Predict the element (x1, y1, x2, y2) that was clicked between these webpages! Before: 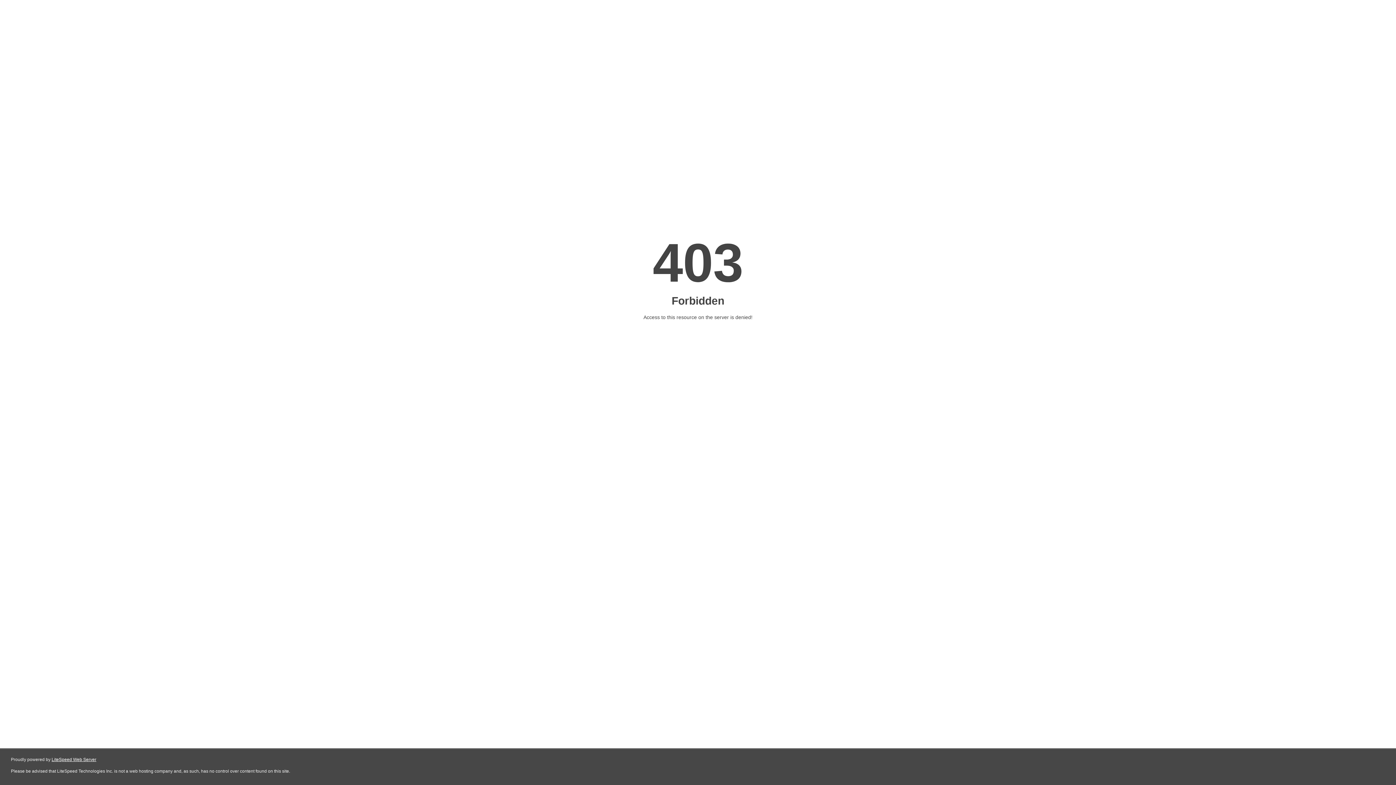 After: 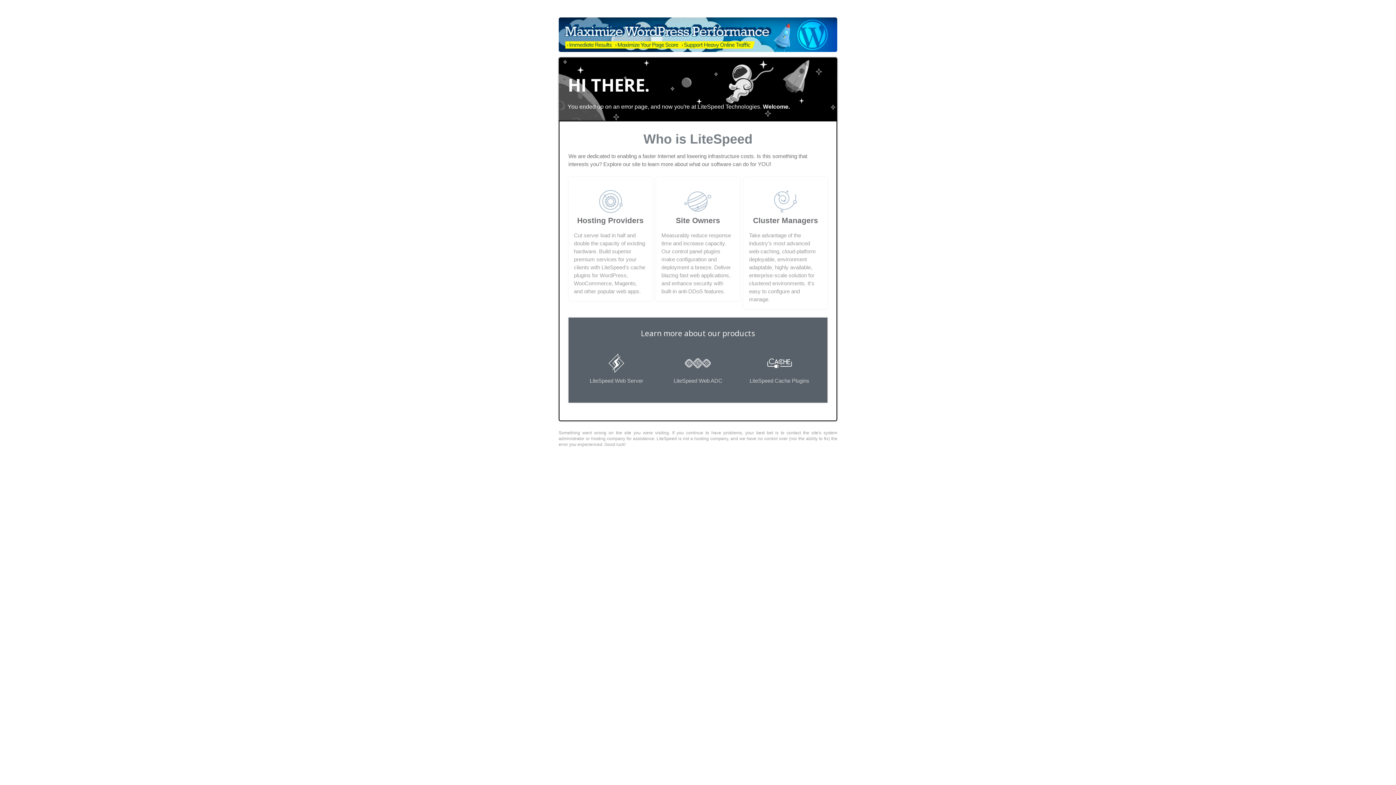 Action: label: LiteSpeed Web Server bbox: (51, 757, 96, 762)